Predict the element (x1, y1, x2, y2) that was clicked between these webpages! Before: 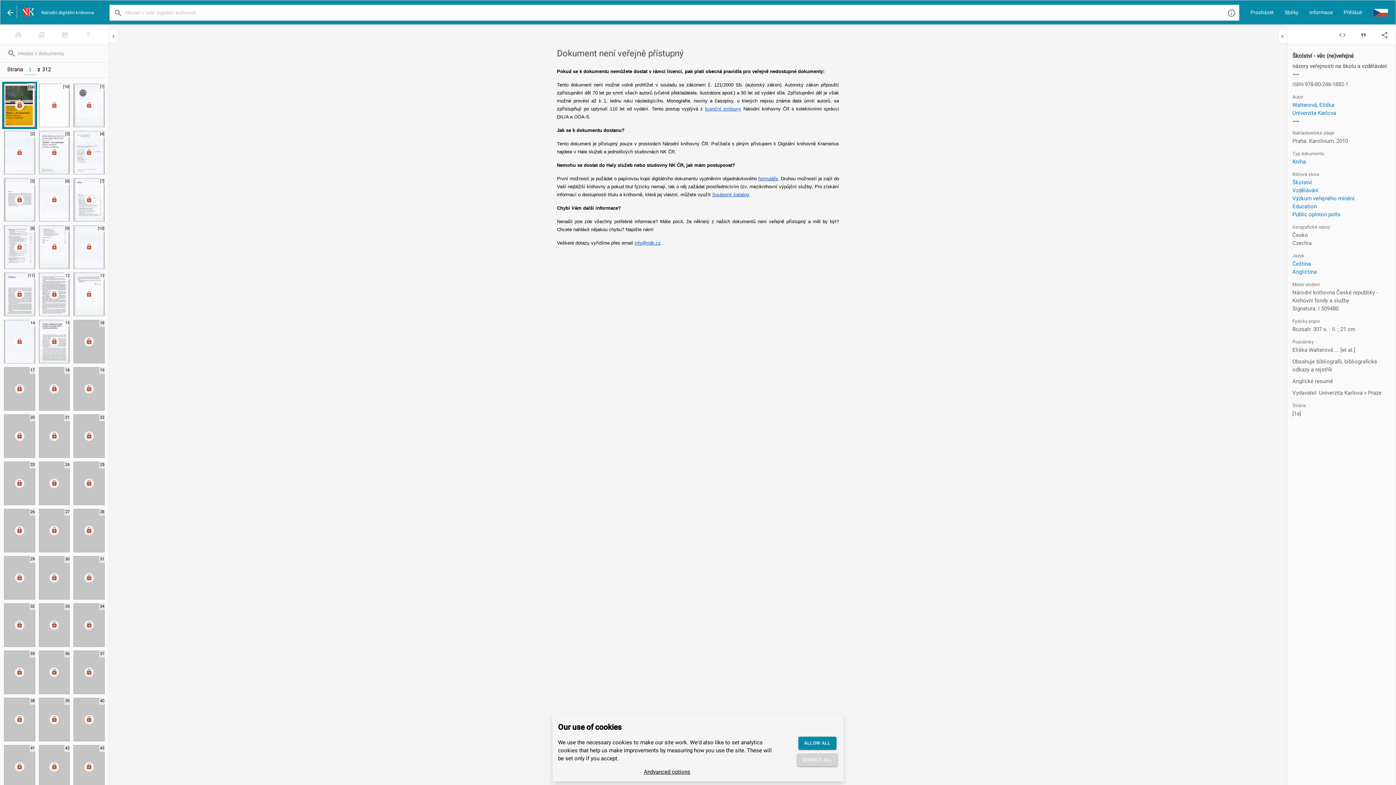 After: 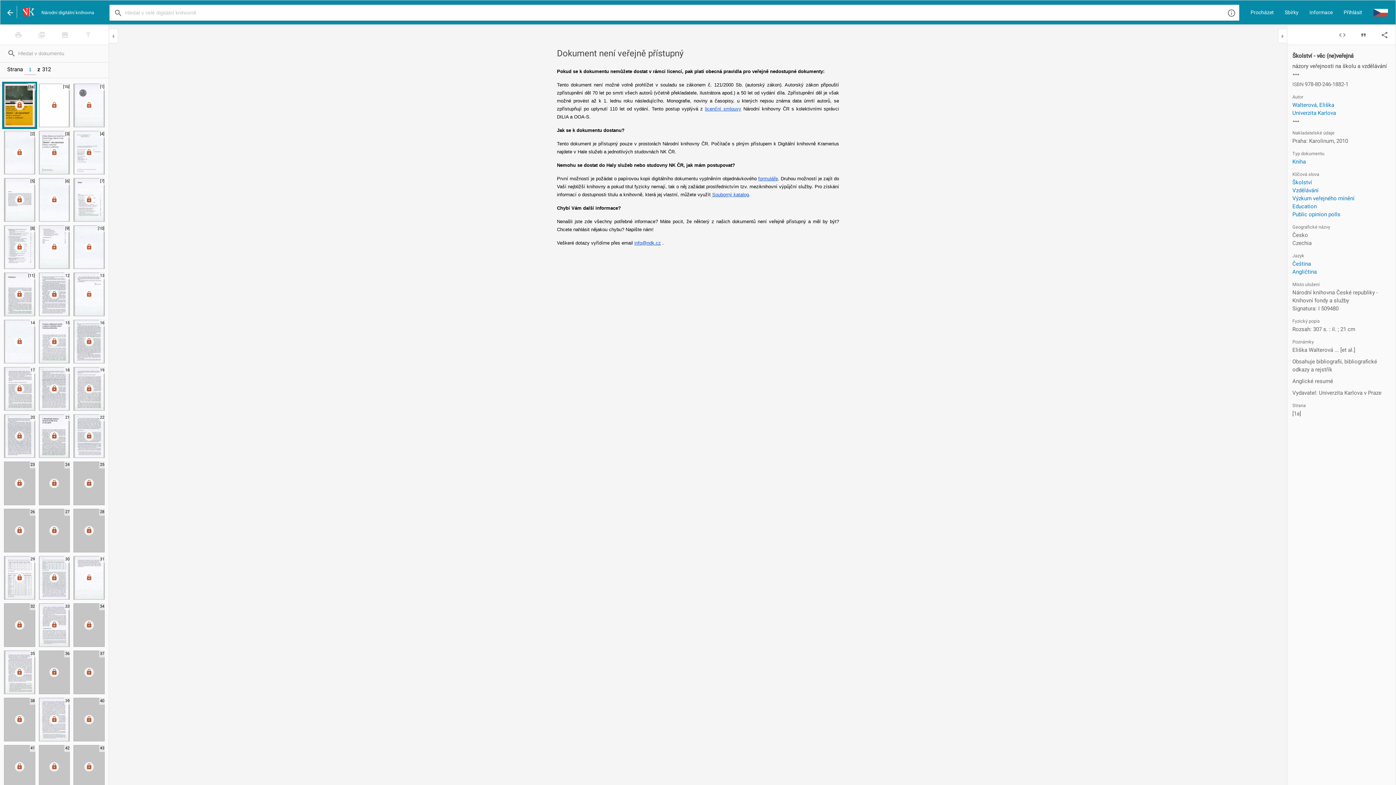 Action: bbox: (798, 737, 836, 750) label: ALLOW ALL